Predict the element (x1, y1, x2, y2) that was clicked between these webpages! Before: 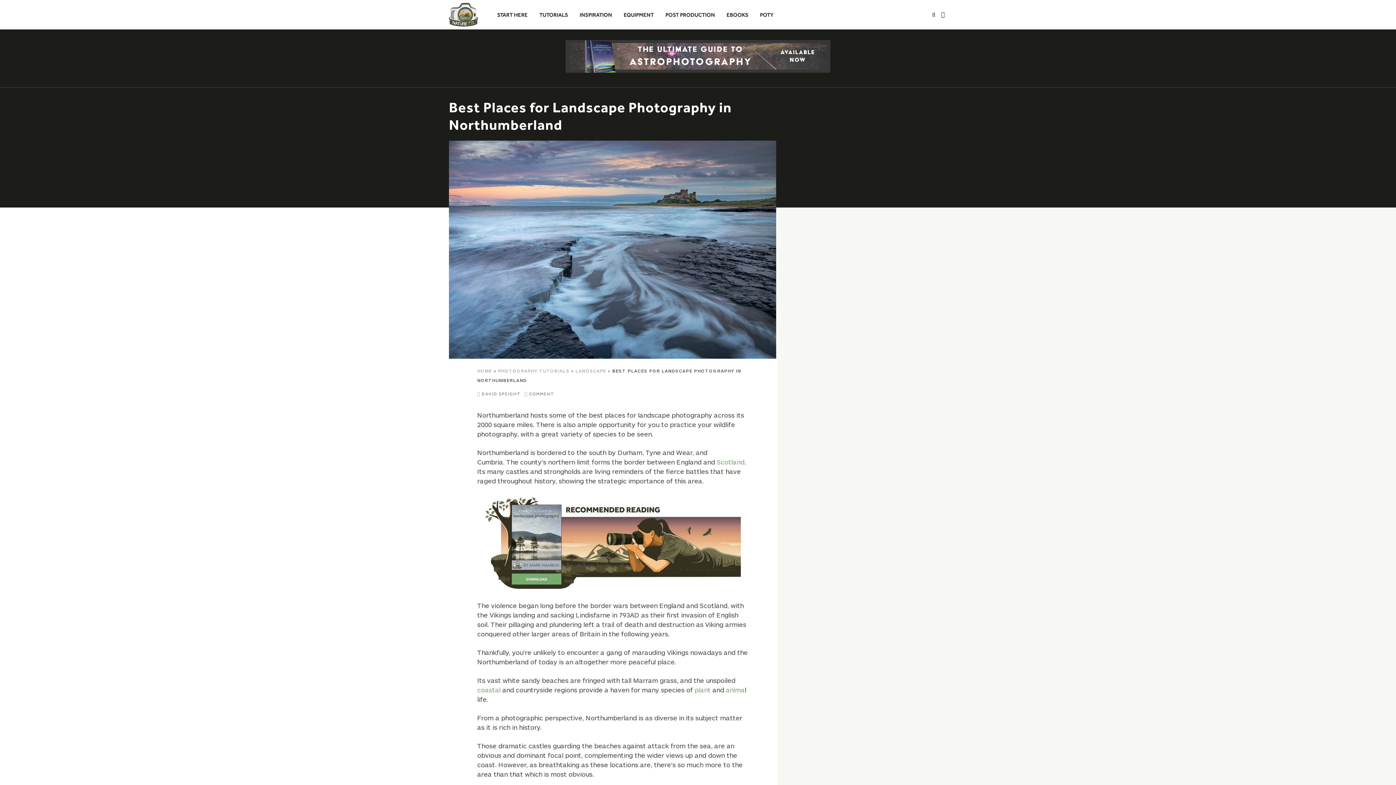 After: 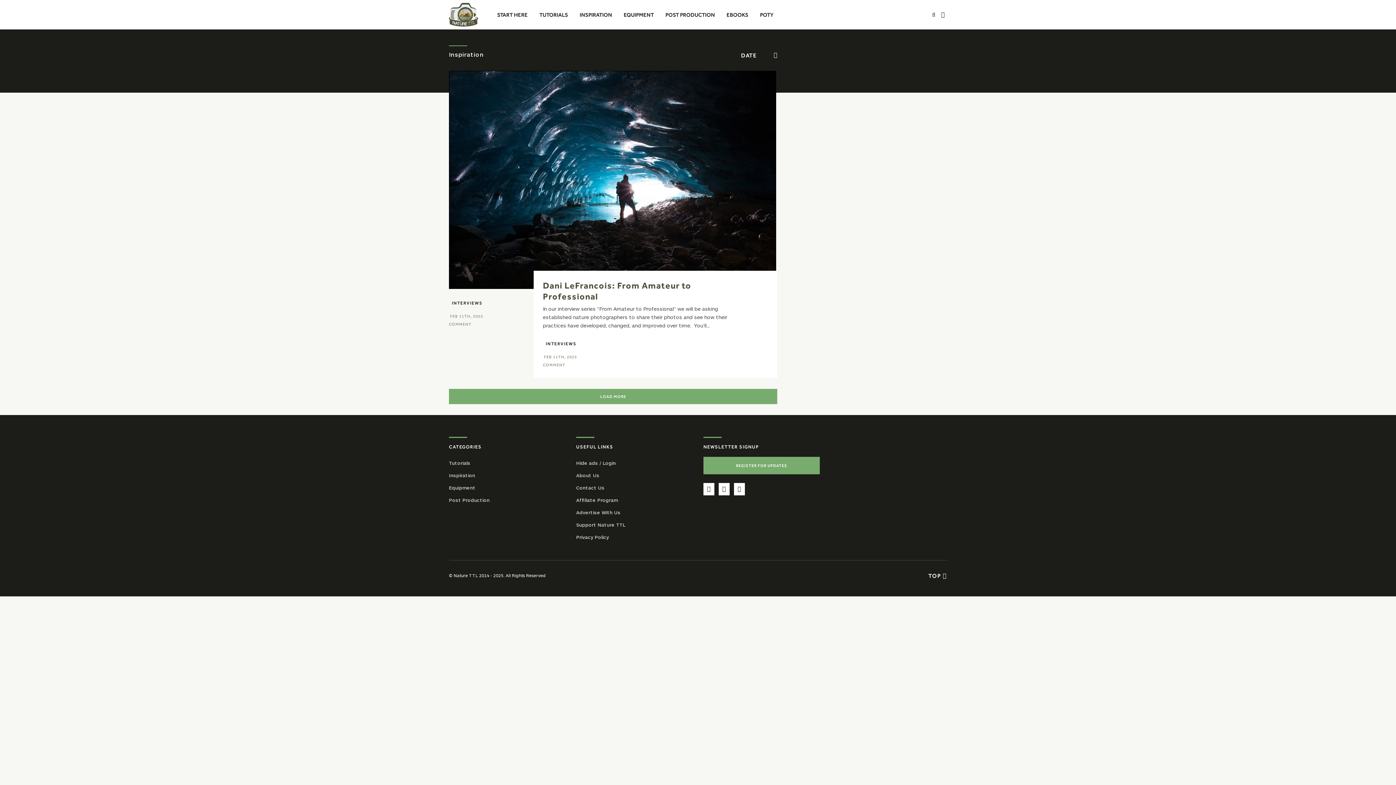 Action: label: INSPIRATION bbox: (574, 7, 618, 21)